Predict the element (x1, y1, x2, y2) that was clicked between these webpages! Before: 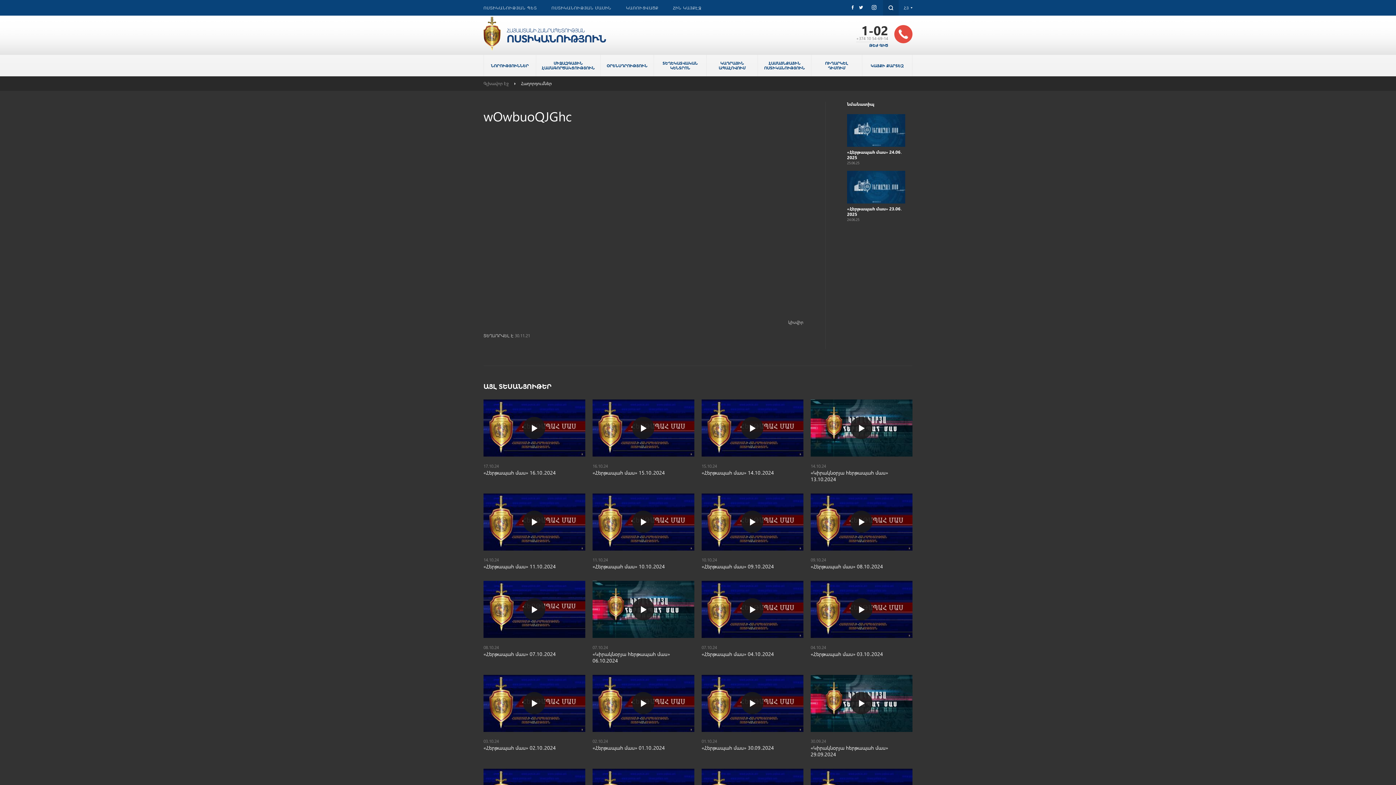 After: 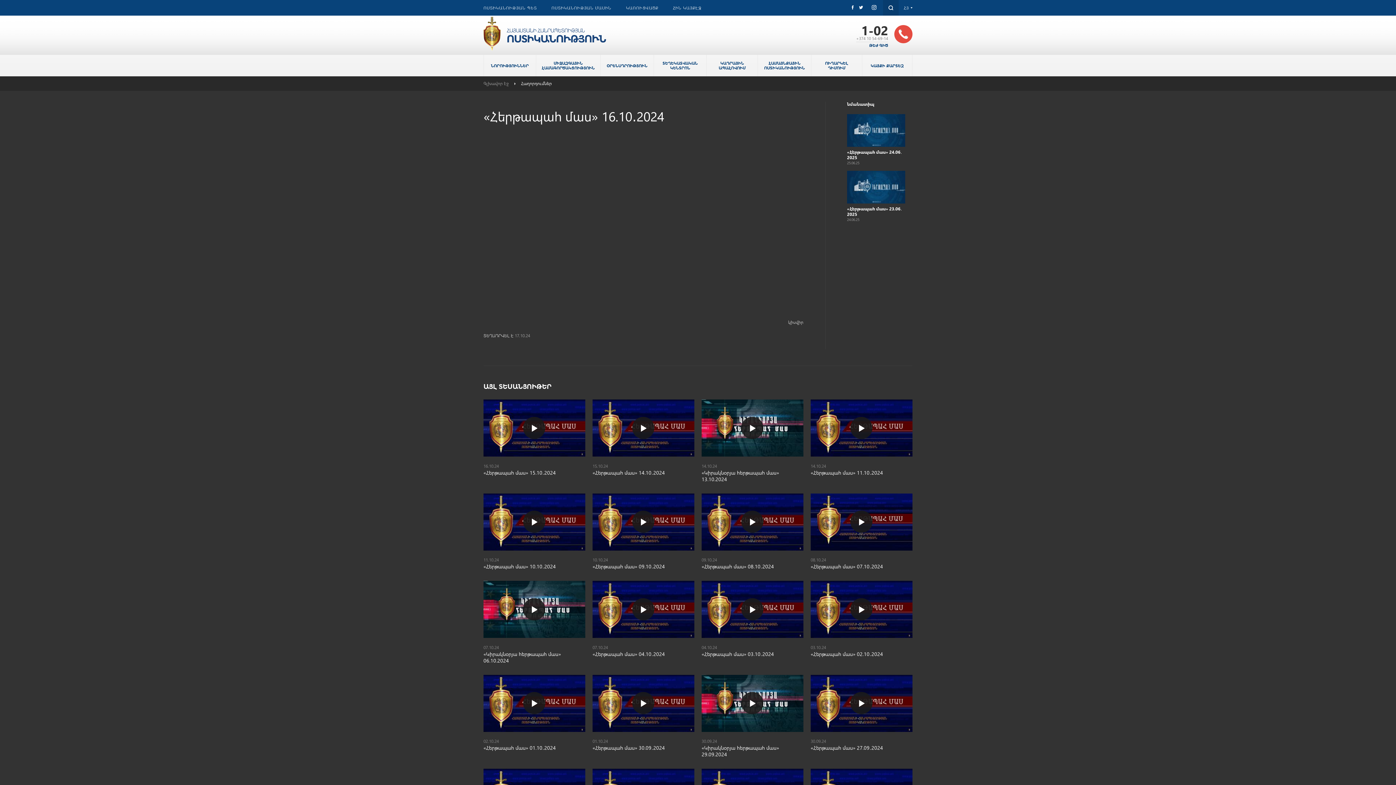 Action: bbox: (483, 399, 585, 456)